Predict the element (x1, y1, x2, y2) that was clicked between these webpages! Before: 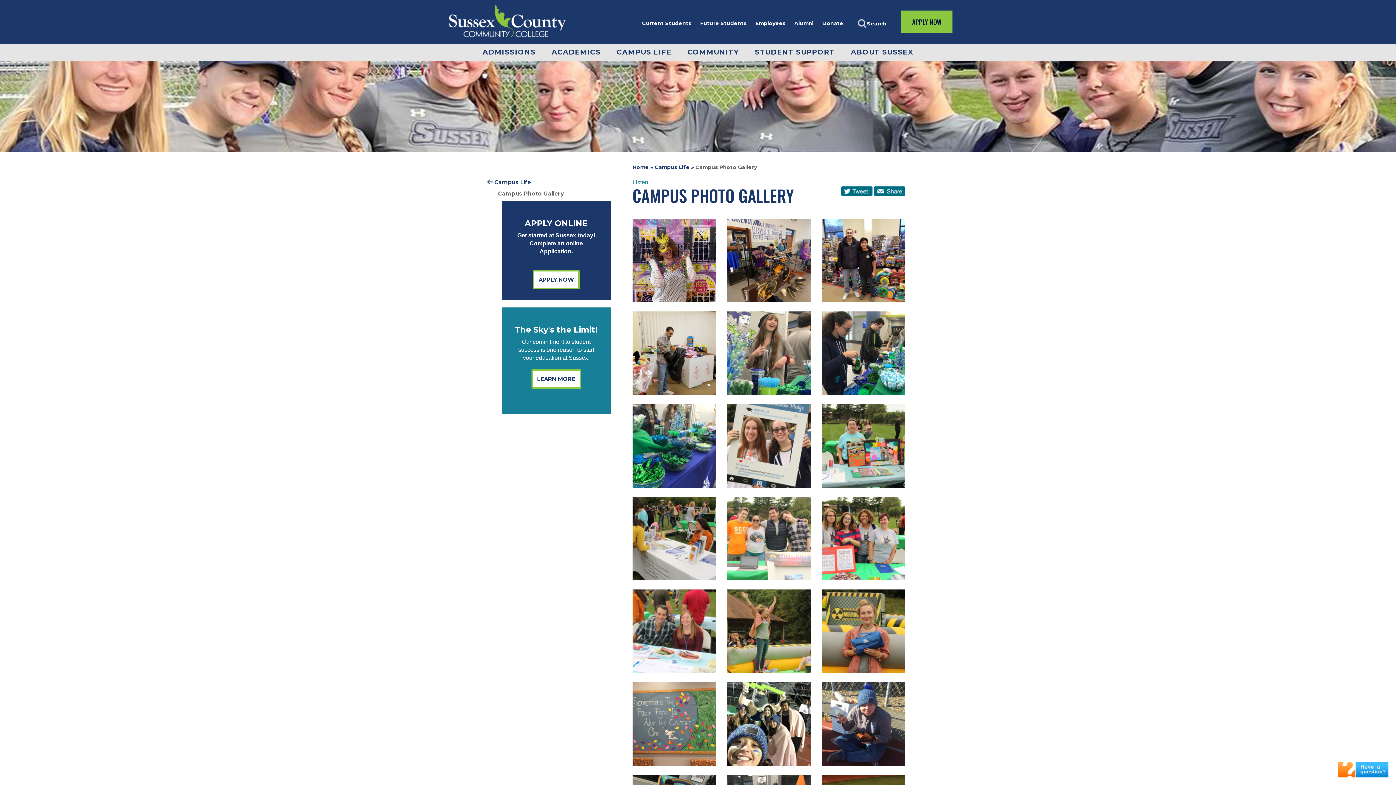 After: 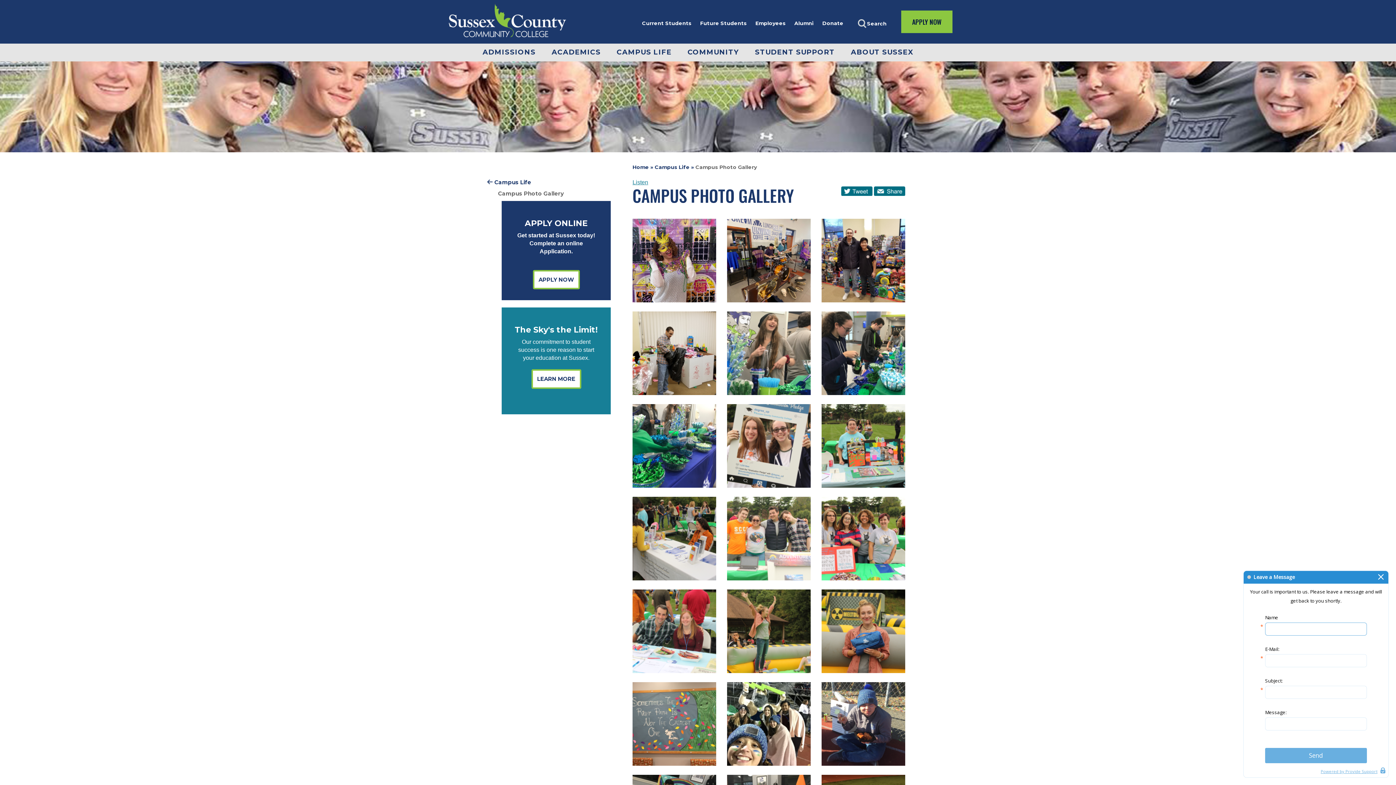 Action: bbox: (1338, 762, 1389, 778) label: Live chat offline